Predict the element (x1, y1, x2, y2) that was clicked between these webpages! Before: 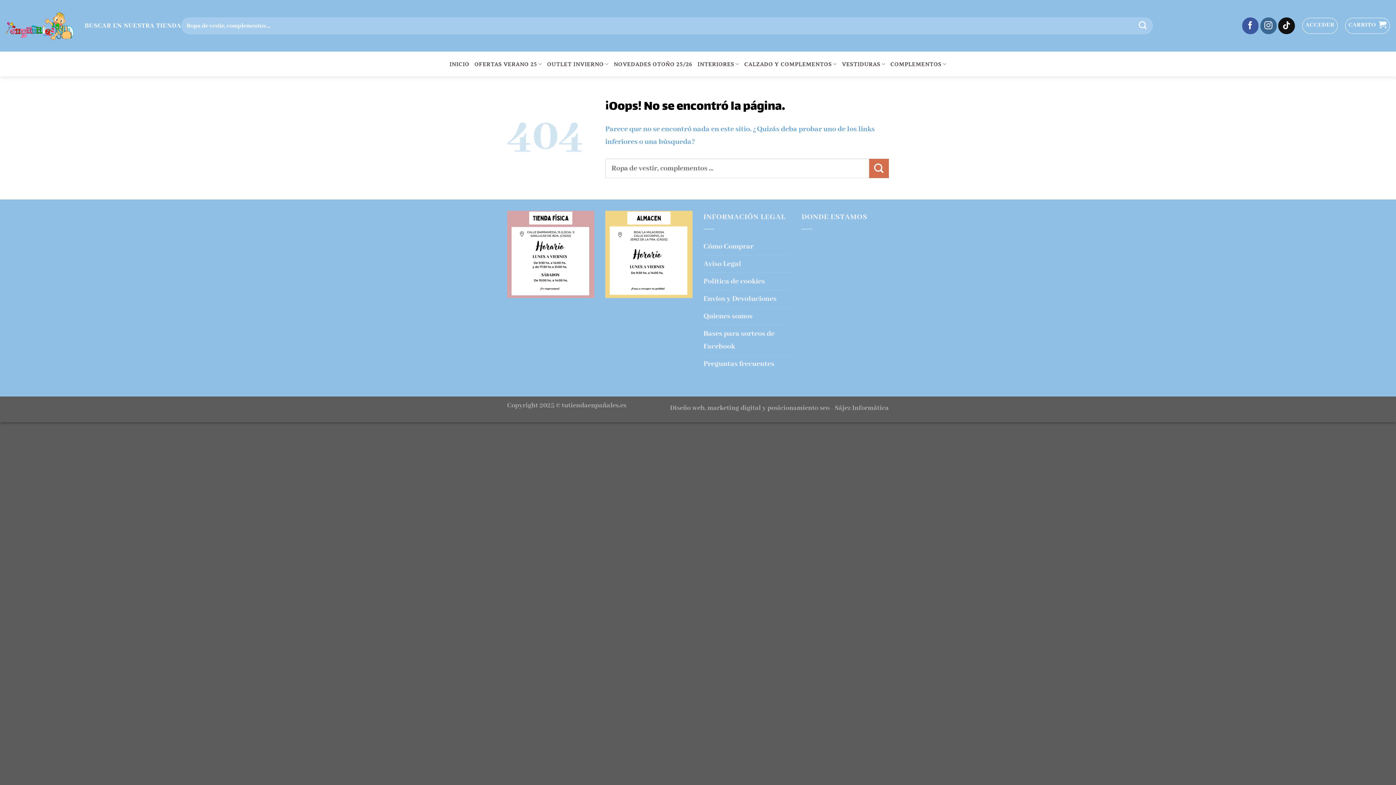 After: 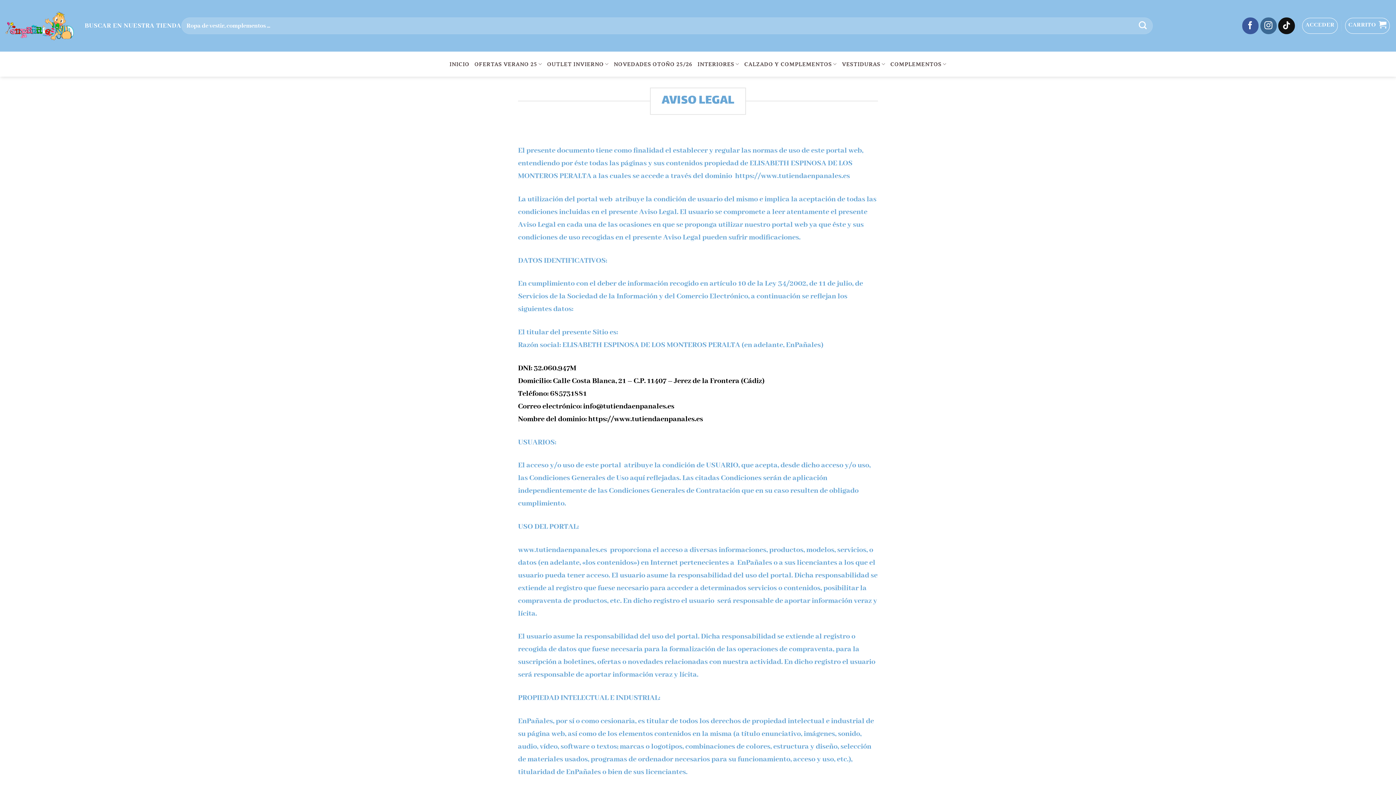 Action: bbox: (703, 255, 741, 272) label: Aviso Legal